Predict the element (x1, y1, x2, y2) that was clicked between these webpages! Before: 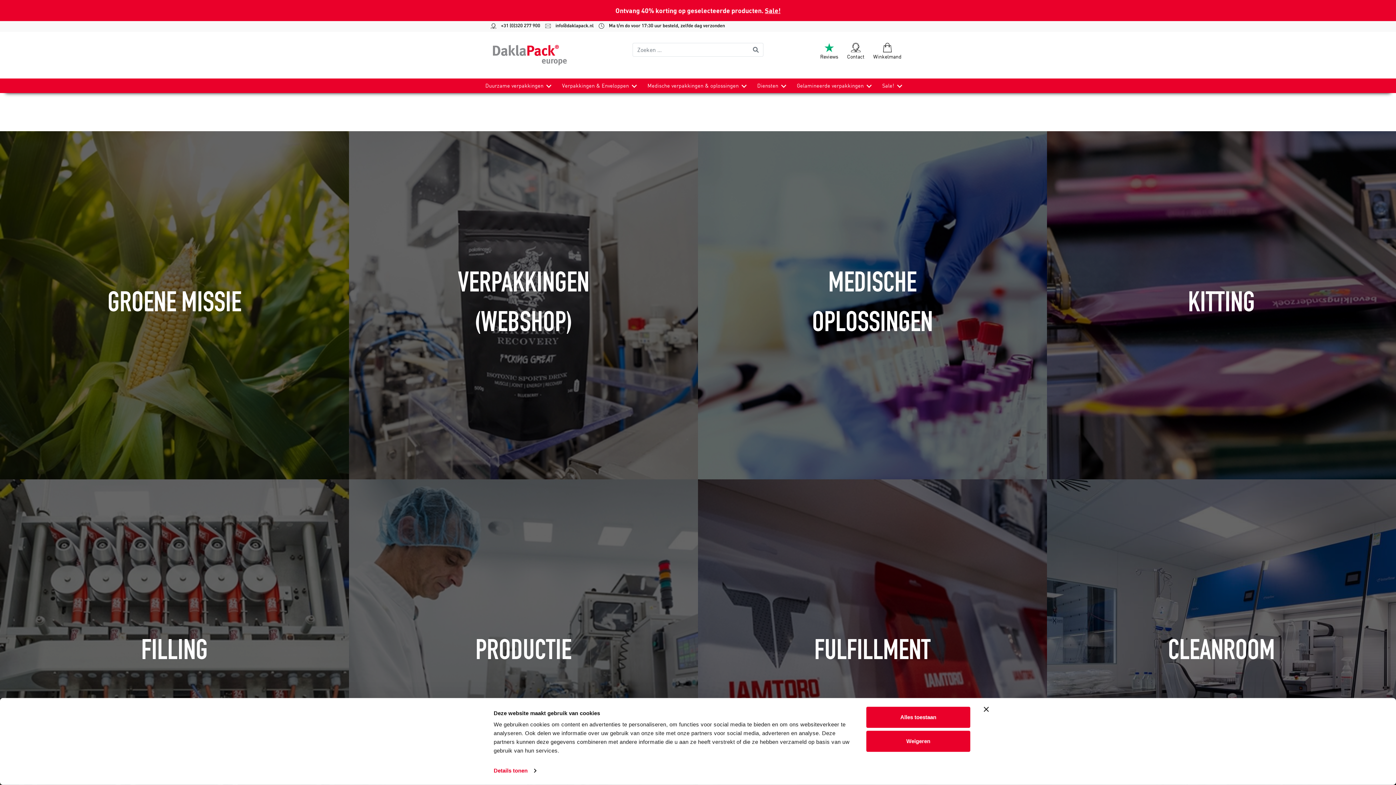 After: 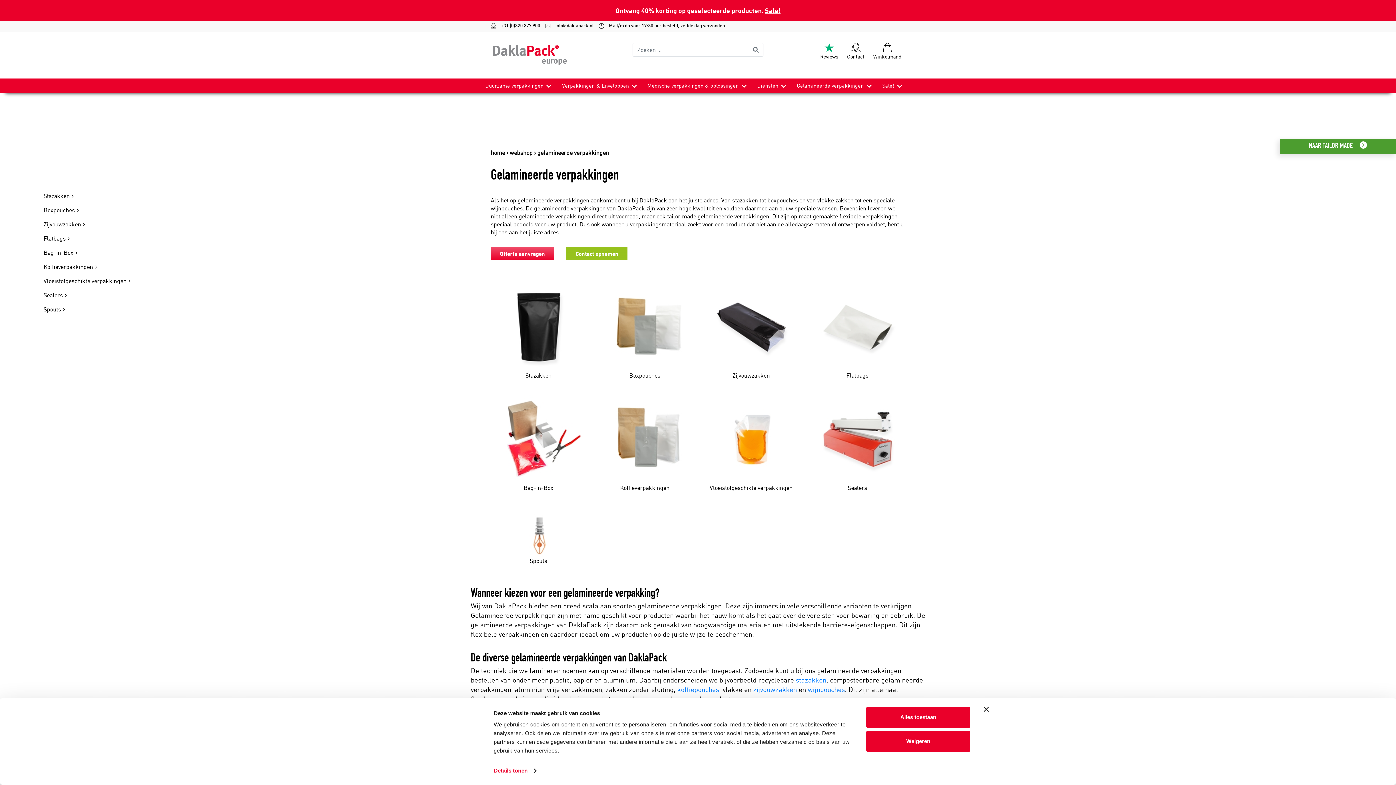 Action: label: Gelamineerde verpakkingen bbox: (797, 78, 863, 93)